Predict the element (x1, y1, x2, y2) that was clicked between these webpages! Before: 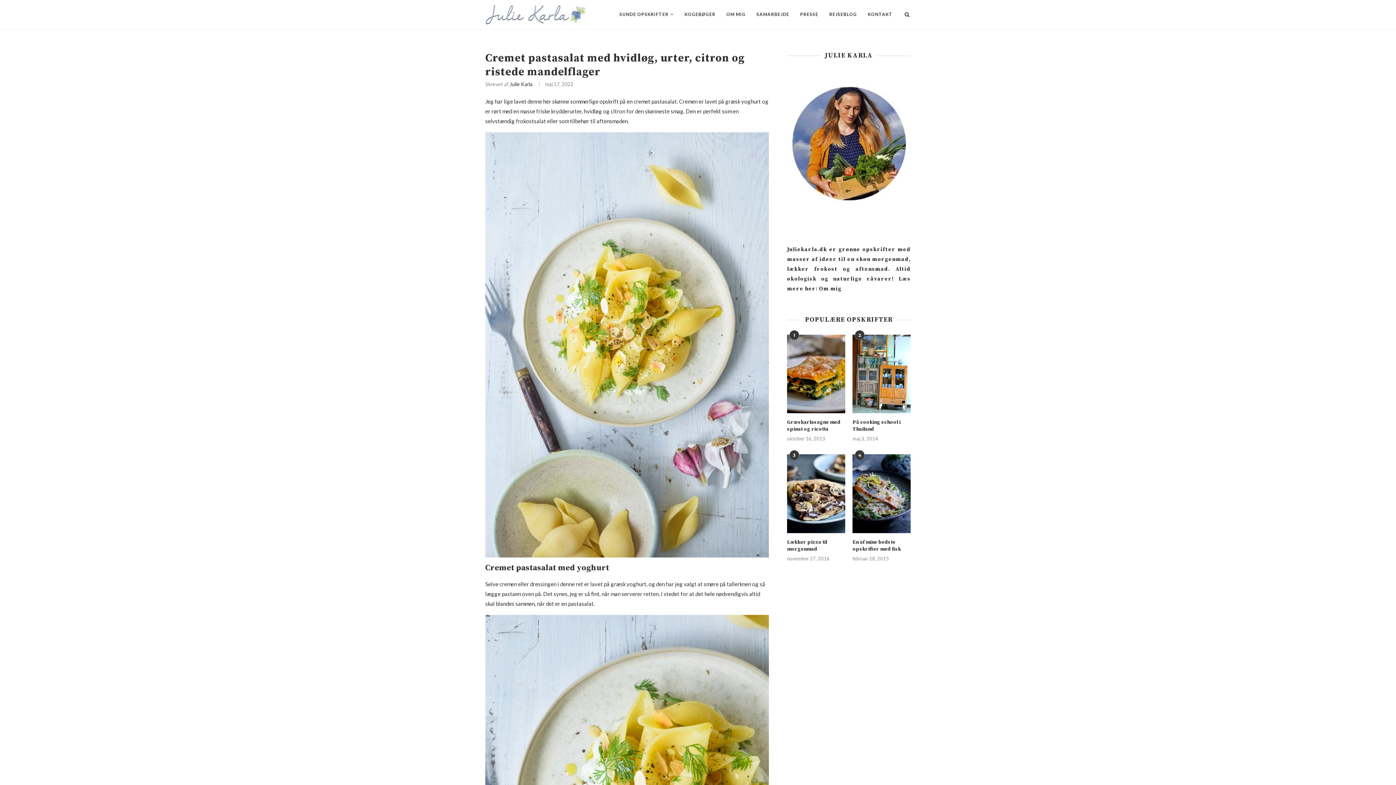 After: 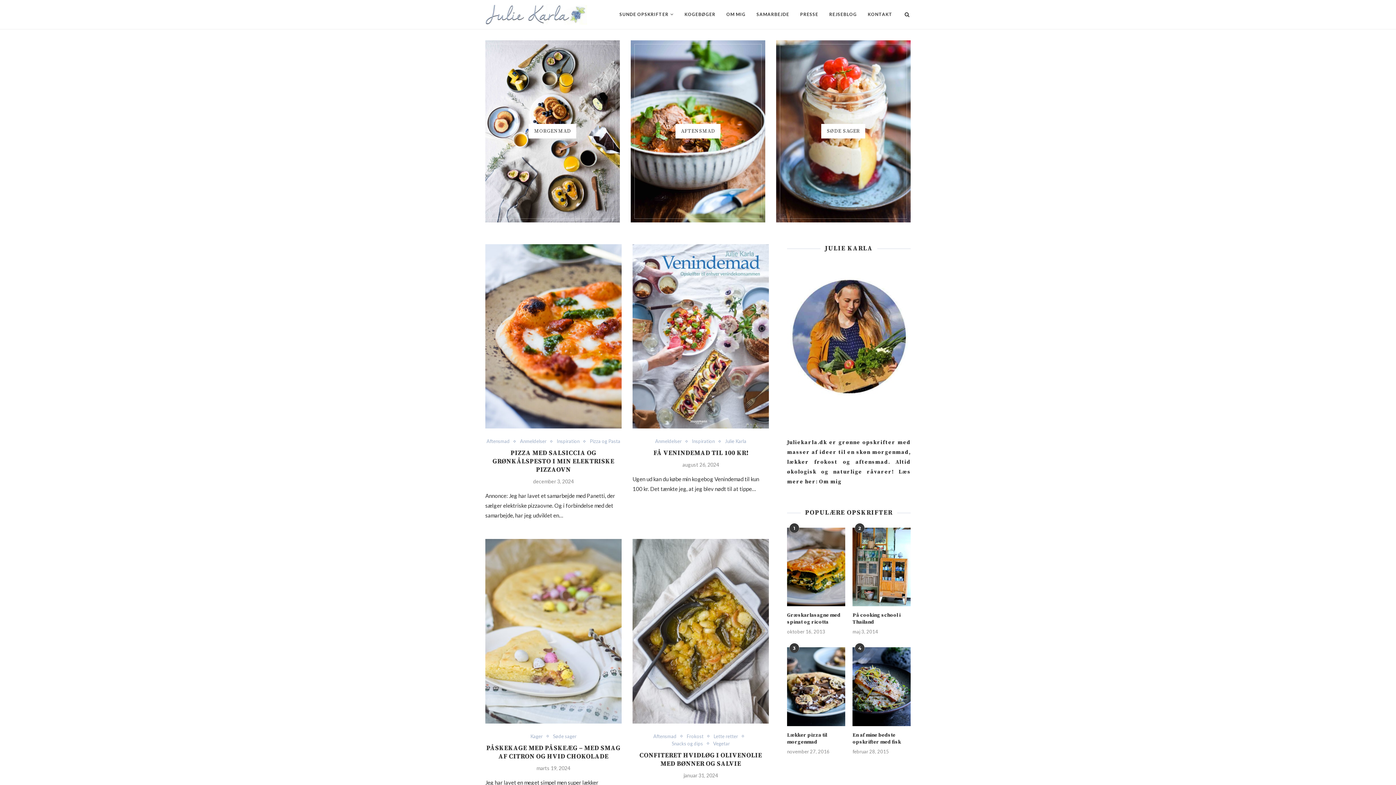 Action: bbox: (485, 0, 587, 29)